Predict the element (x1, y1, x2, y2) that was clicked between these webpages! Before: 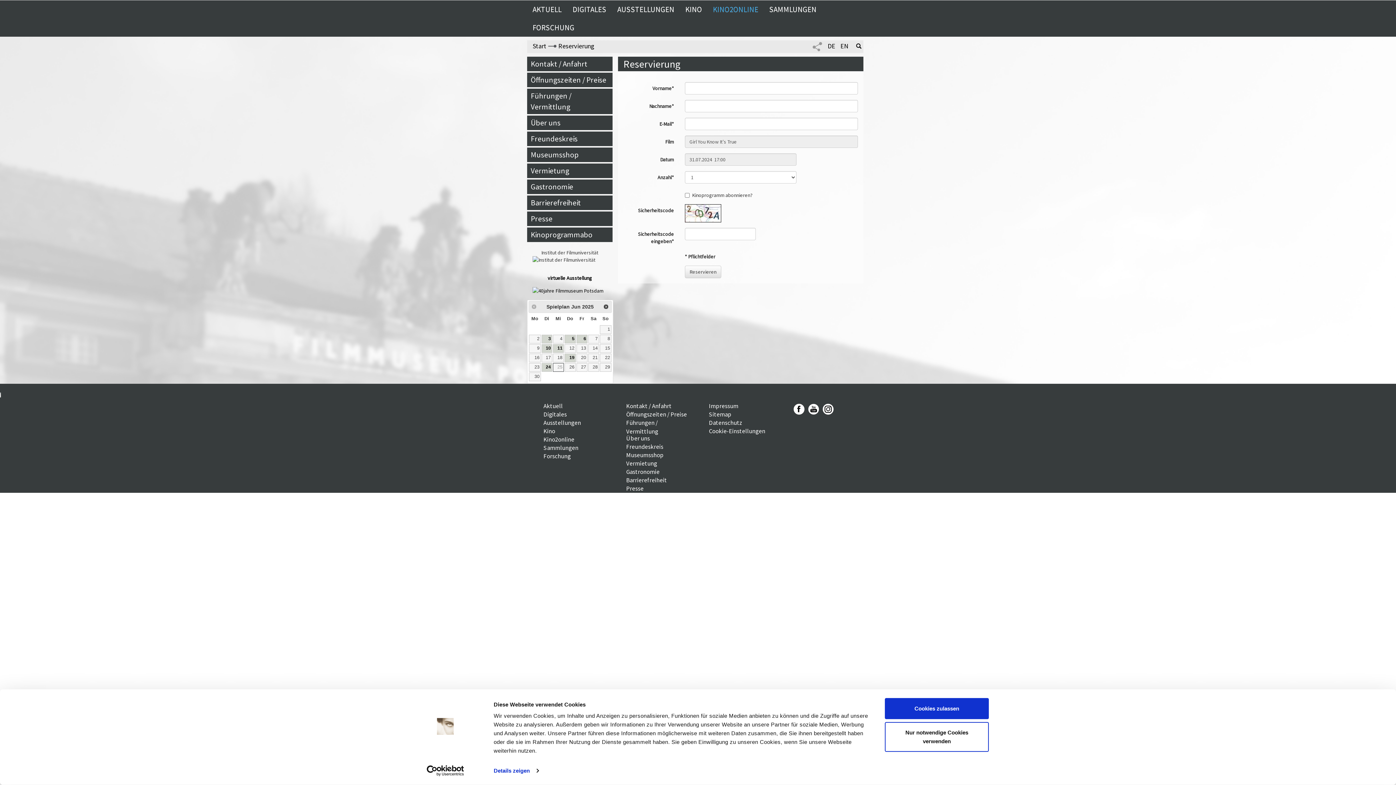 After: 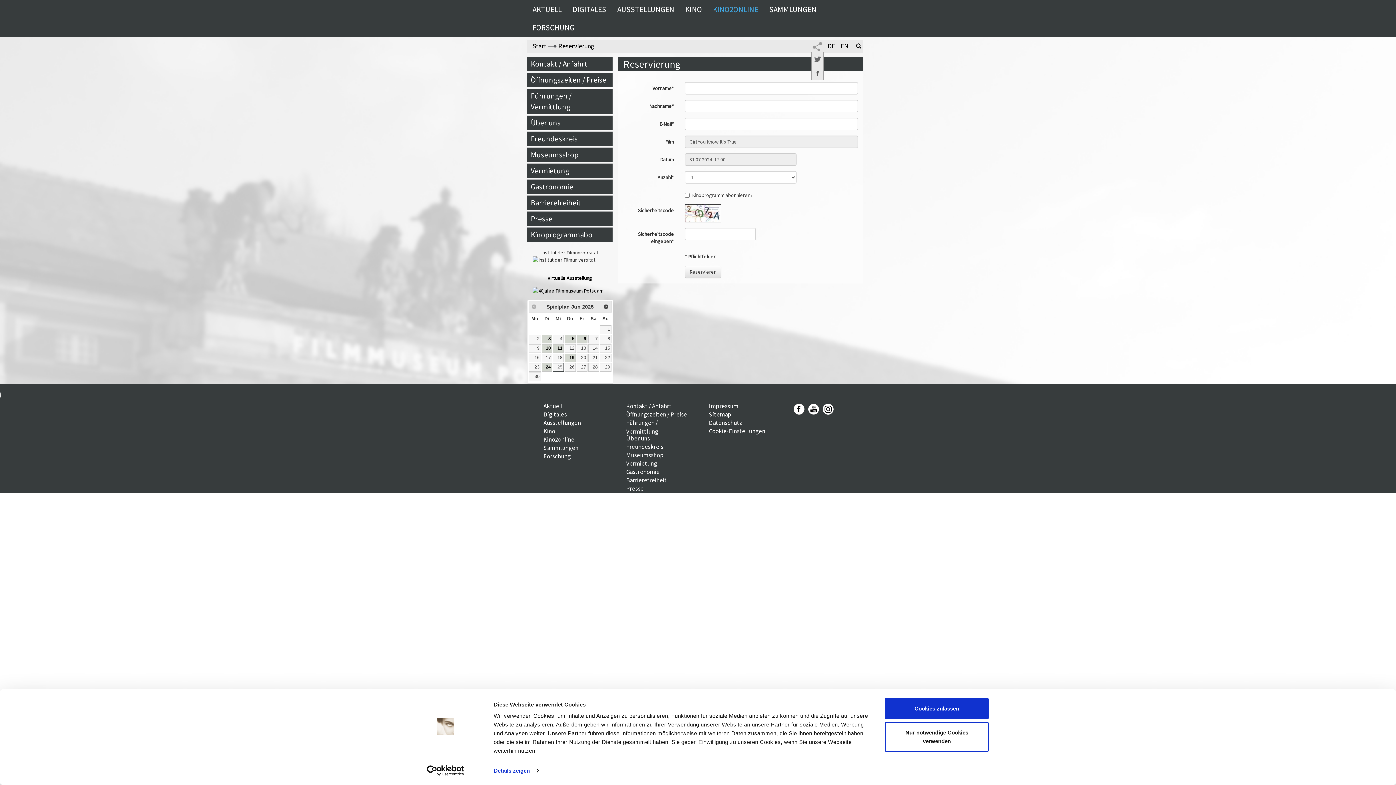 Action: bbox: (812, 41, 822, 50)